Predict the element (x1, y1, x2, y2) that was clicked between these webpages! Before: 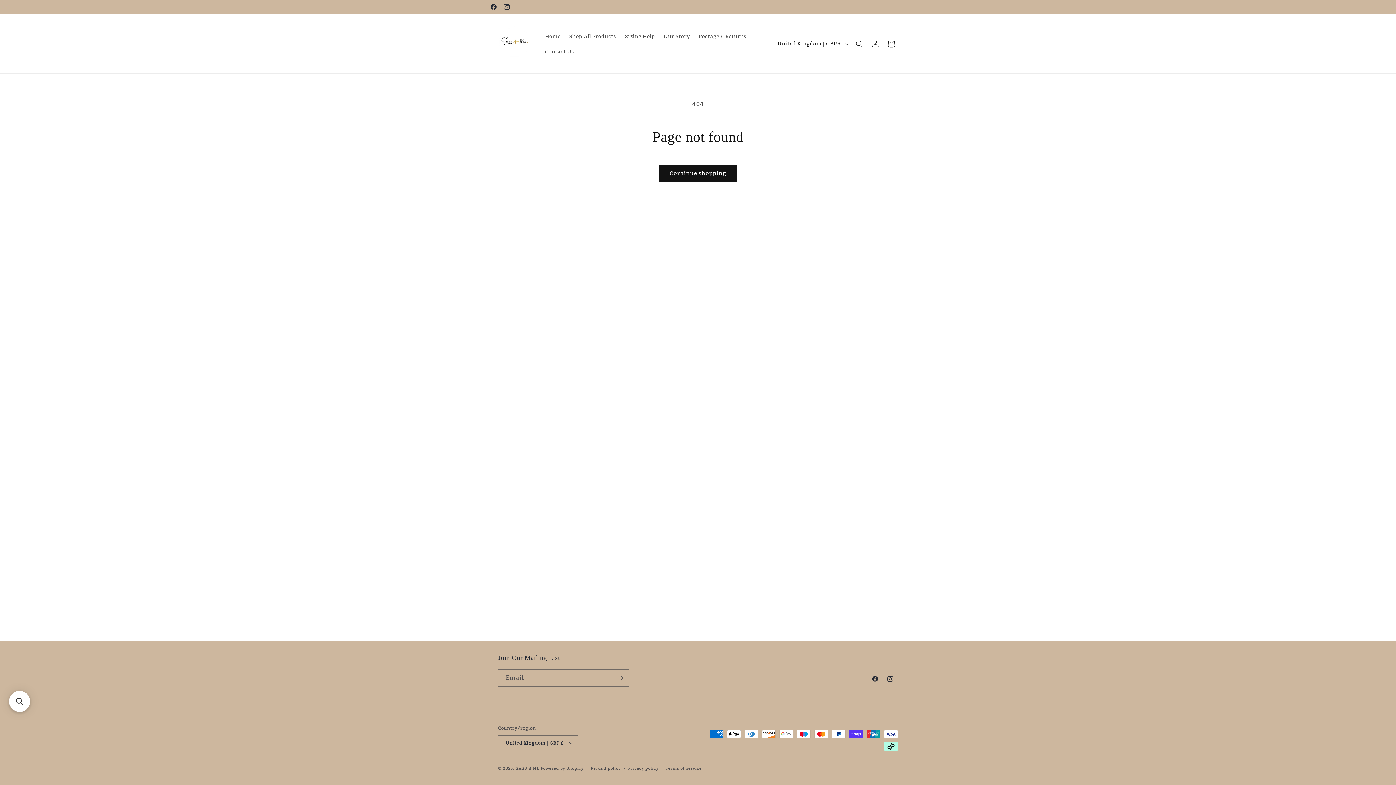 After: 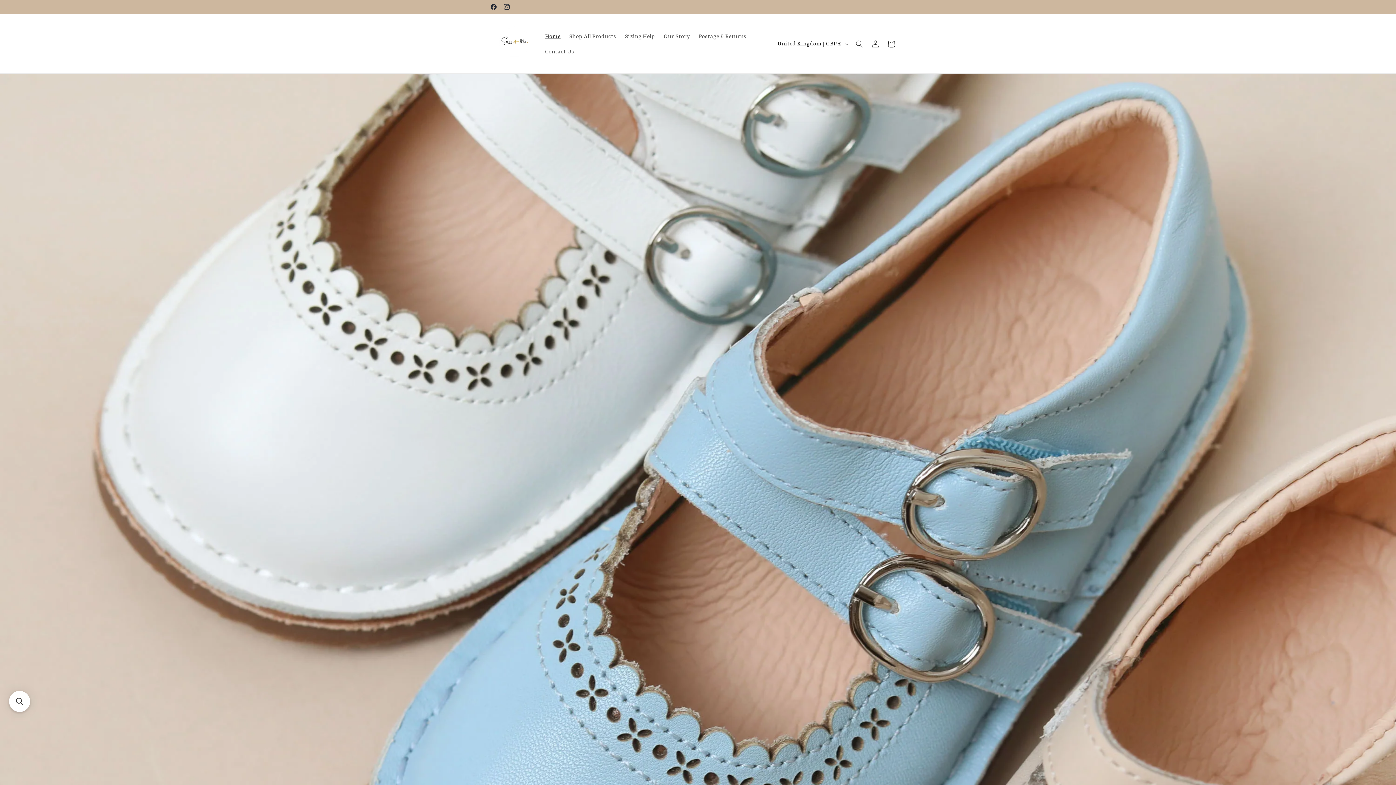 Action: label: SASS & ME bbox: (515, 766, 539, 771)